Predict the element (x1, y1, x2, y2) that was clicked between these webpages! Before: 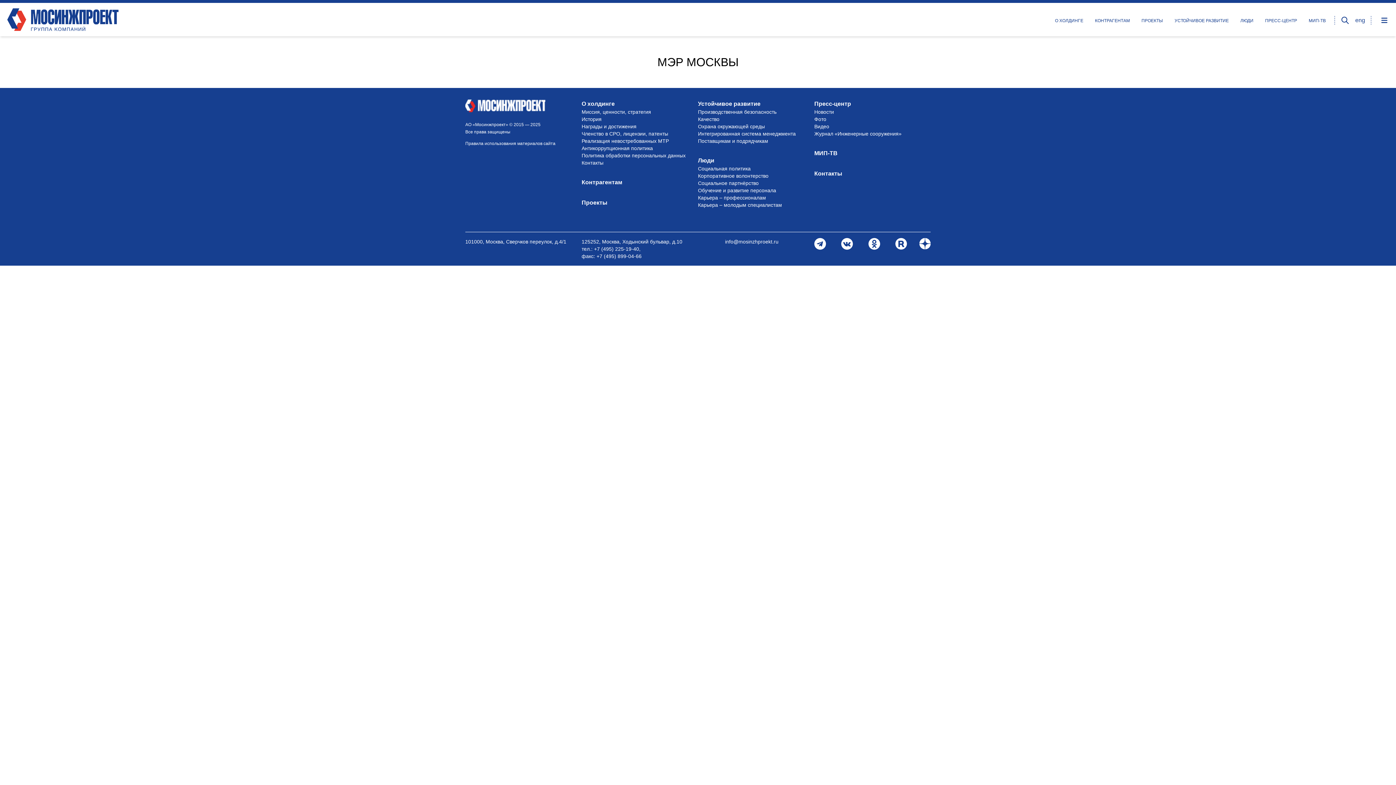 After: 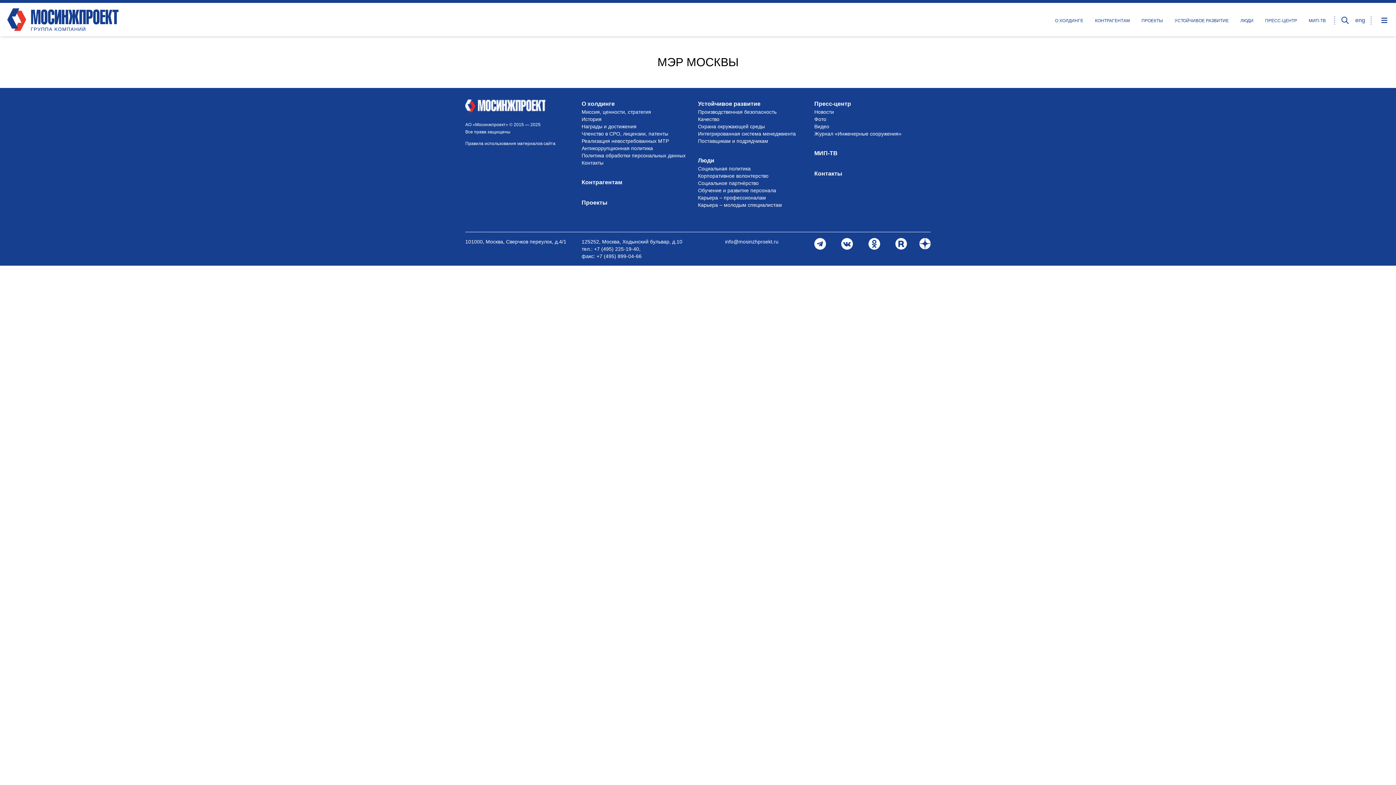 Action: bbox: (841, 238, 856, 260)